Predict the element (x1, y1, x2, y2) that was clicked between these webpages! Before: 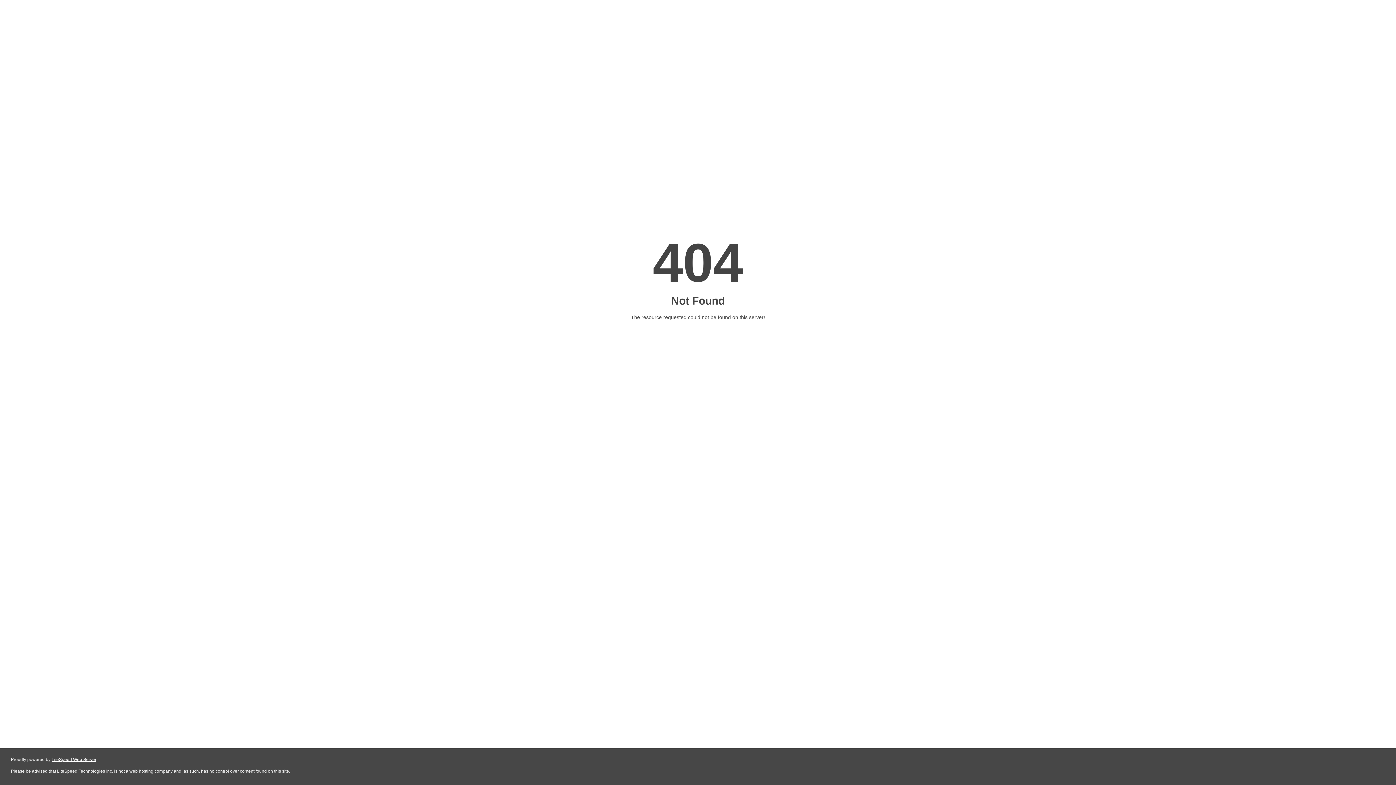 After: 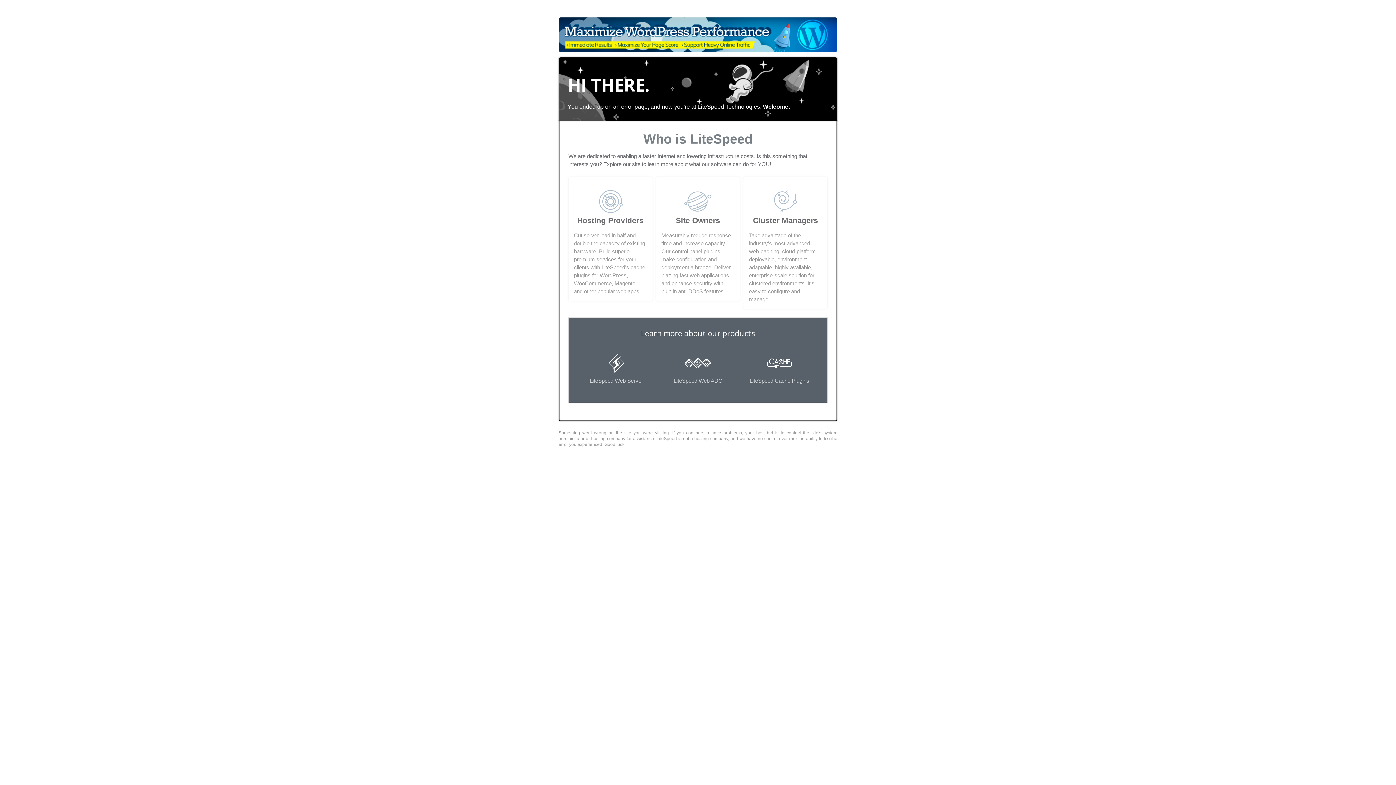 Action: label: LiteSpeed Web Server bbox: (51, 757, 96, 762)